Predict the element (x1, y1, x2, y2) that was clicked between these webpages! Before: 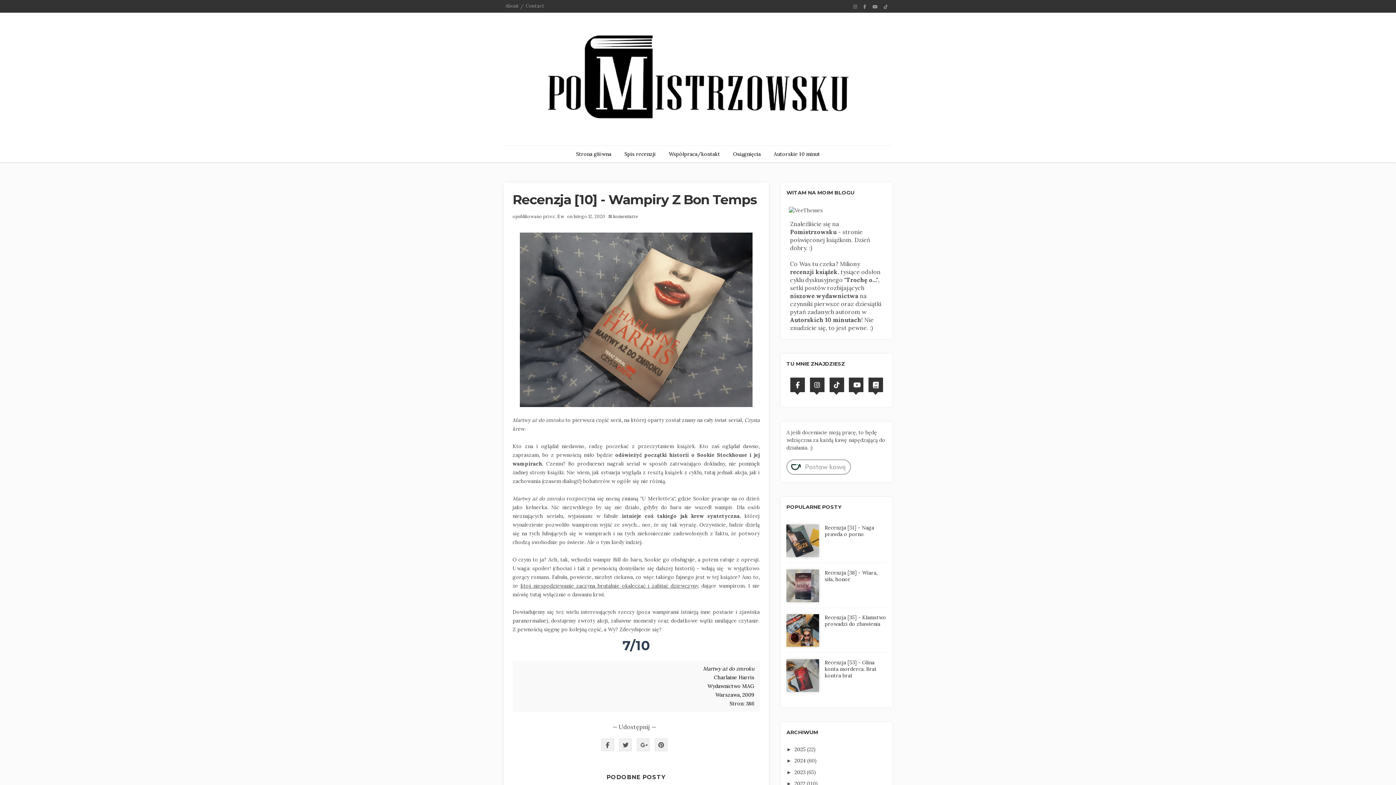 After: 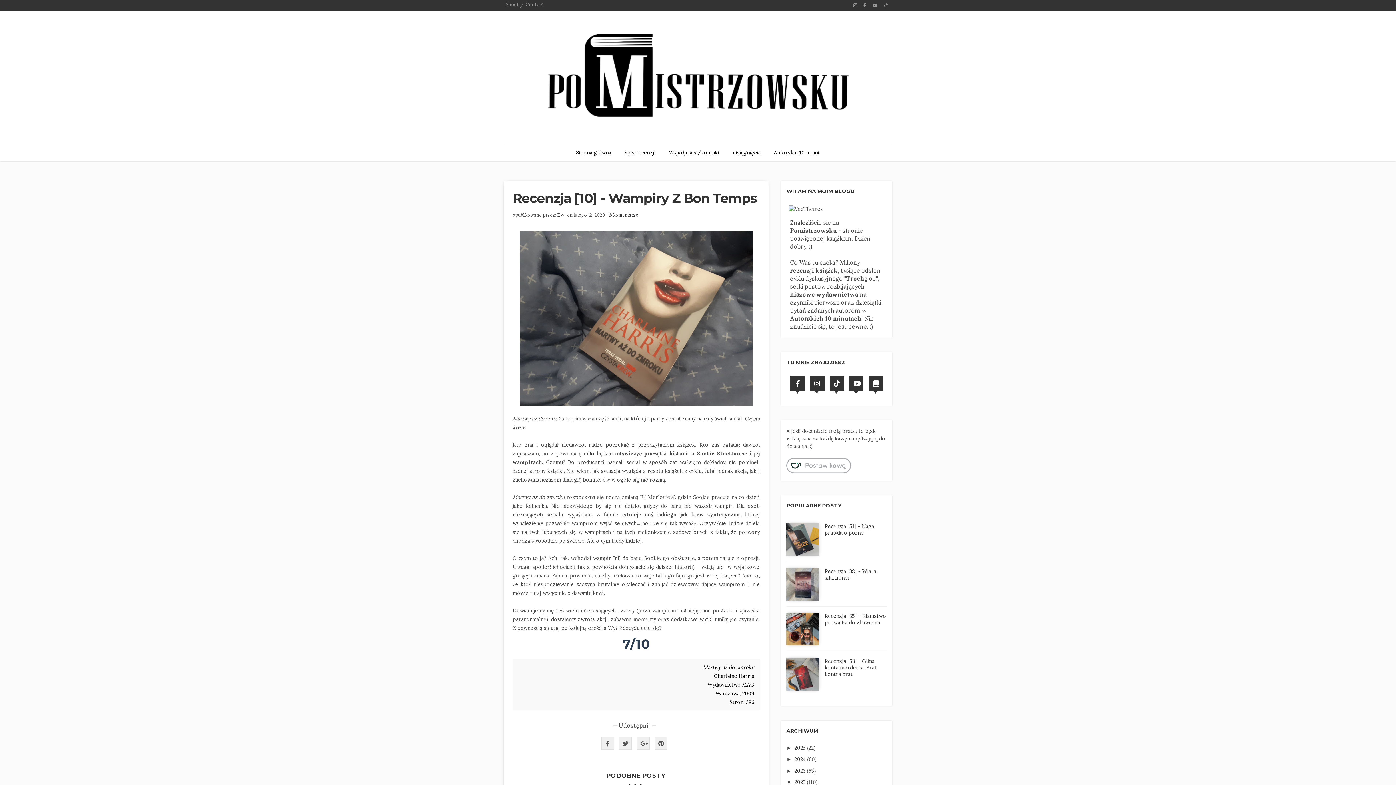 Action: label: ►   bbox: (786, 781, 794, 787)